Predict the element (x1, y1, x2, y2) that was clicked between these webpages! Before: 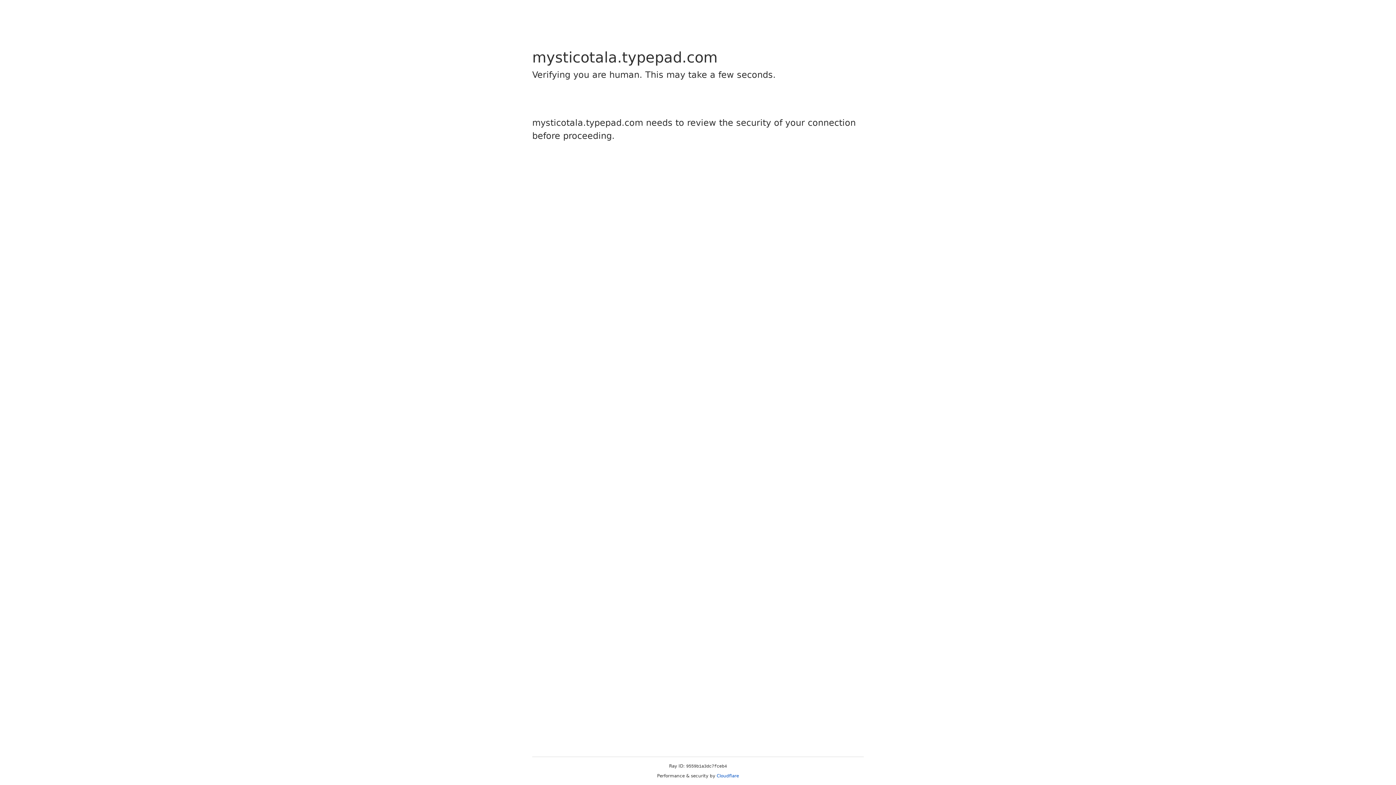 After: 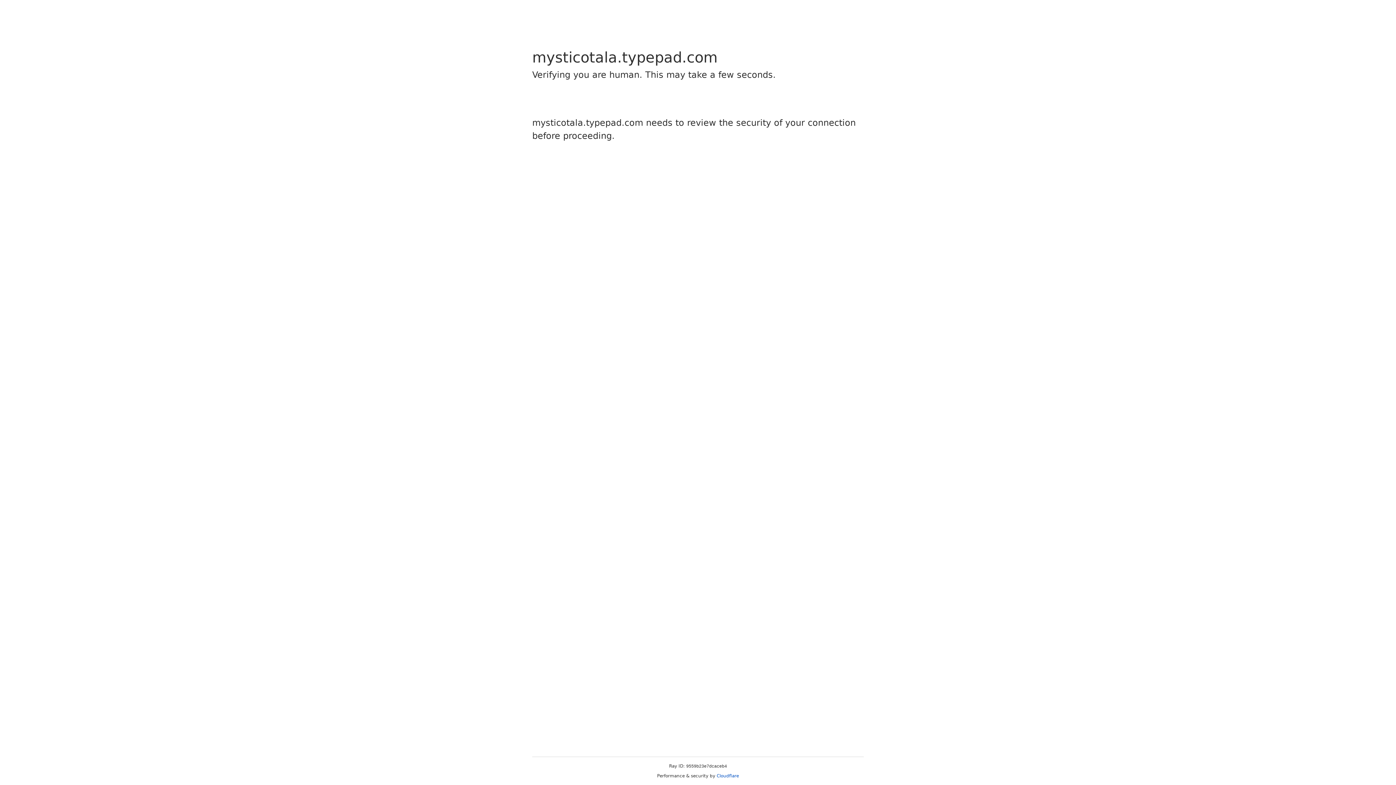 Action: bbox: (716, 773, 739, 778) label: Cloudflare